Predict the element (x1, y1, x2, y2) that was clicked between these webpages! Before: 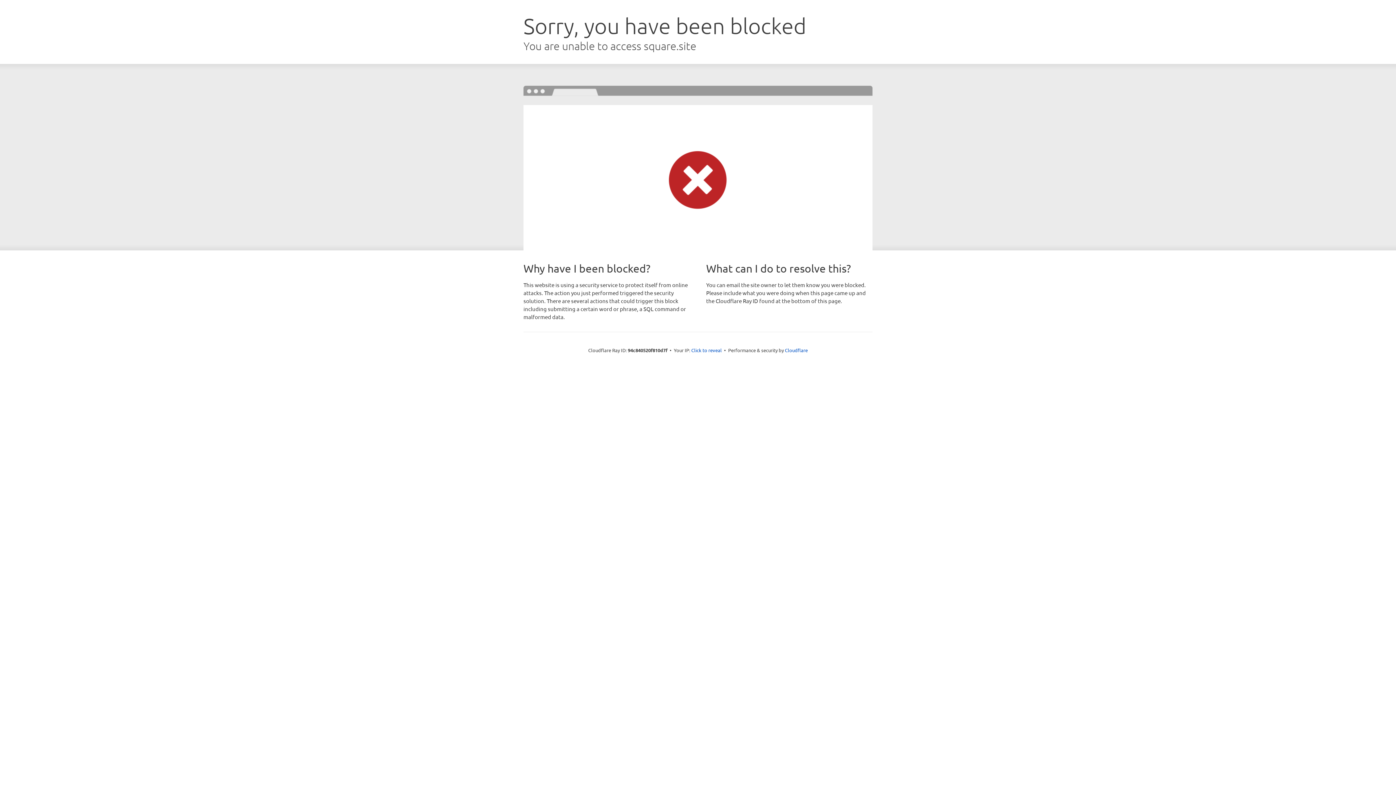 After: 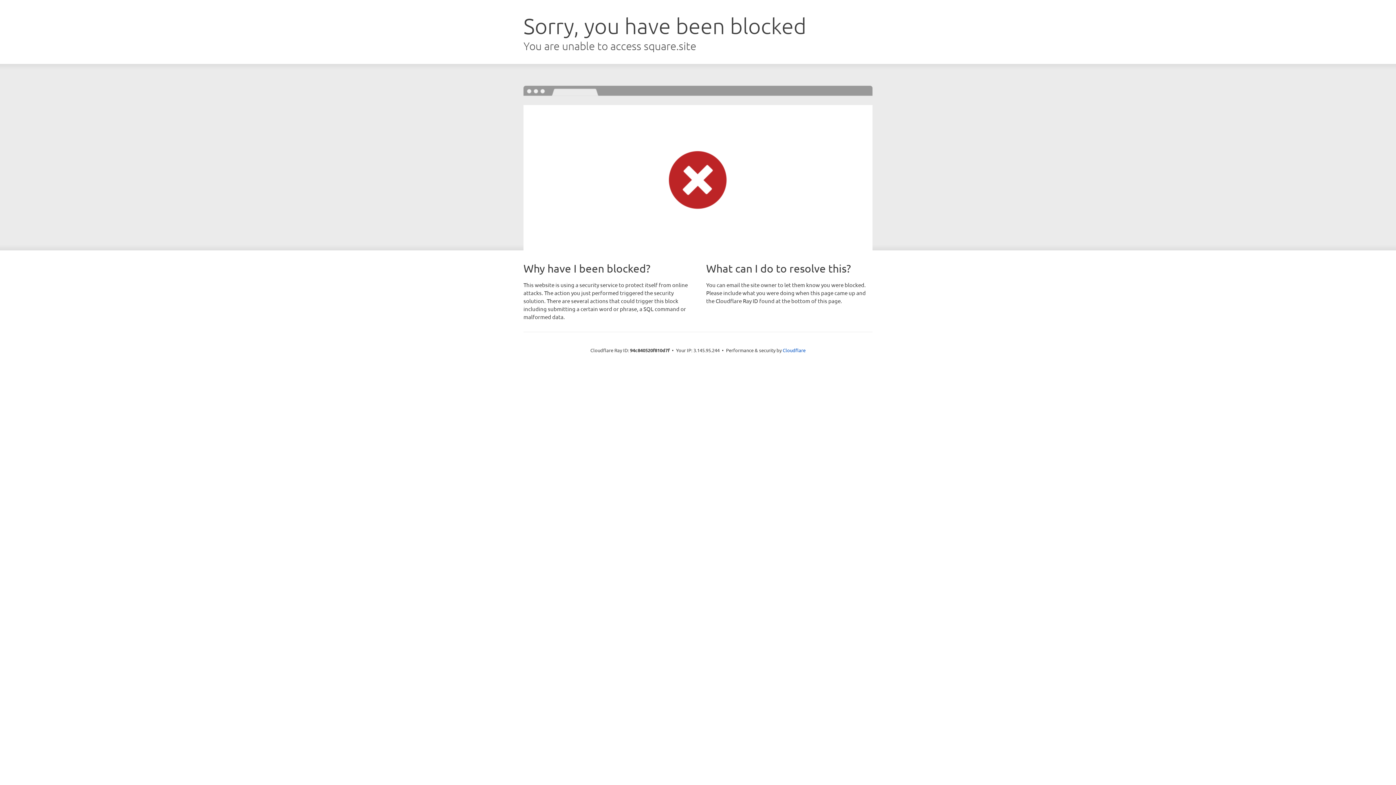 Action: label: Click to reveal bbox: (691, 346, 722, 353)